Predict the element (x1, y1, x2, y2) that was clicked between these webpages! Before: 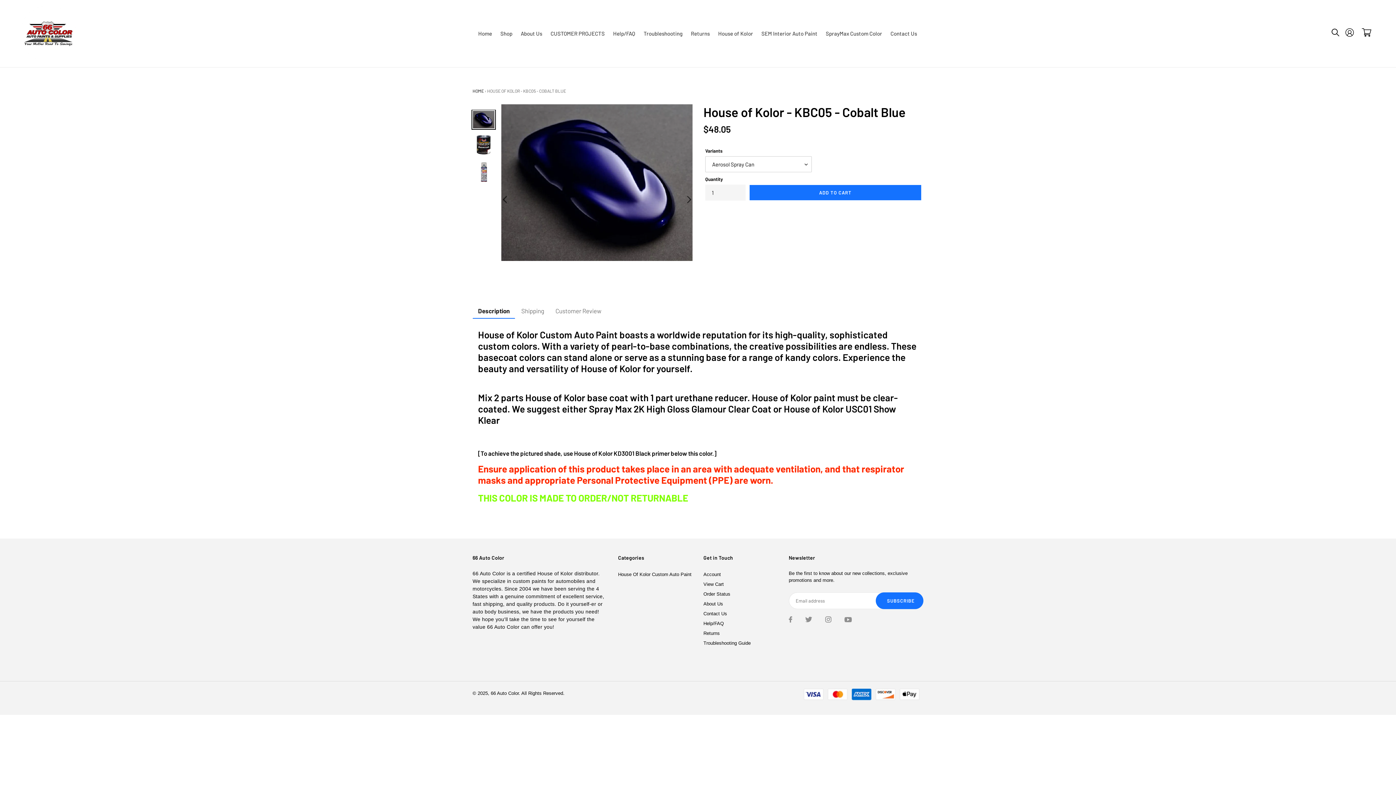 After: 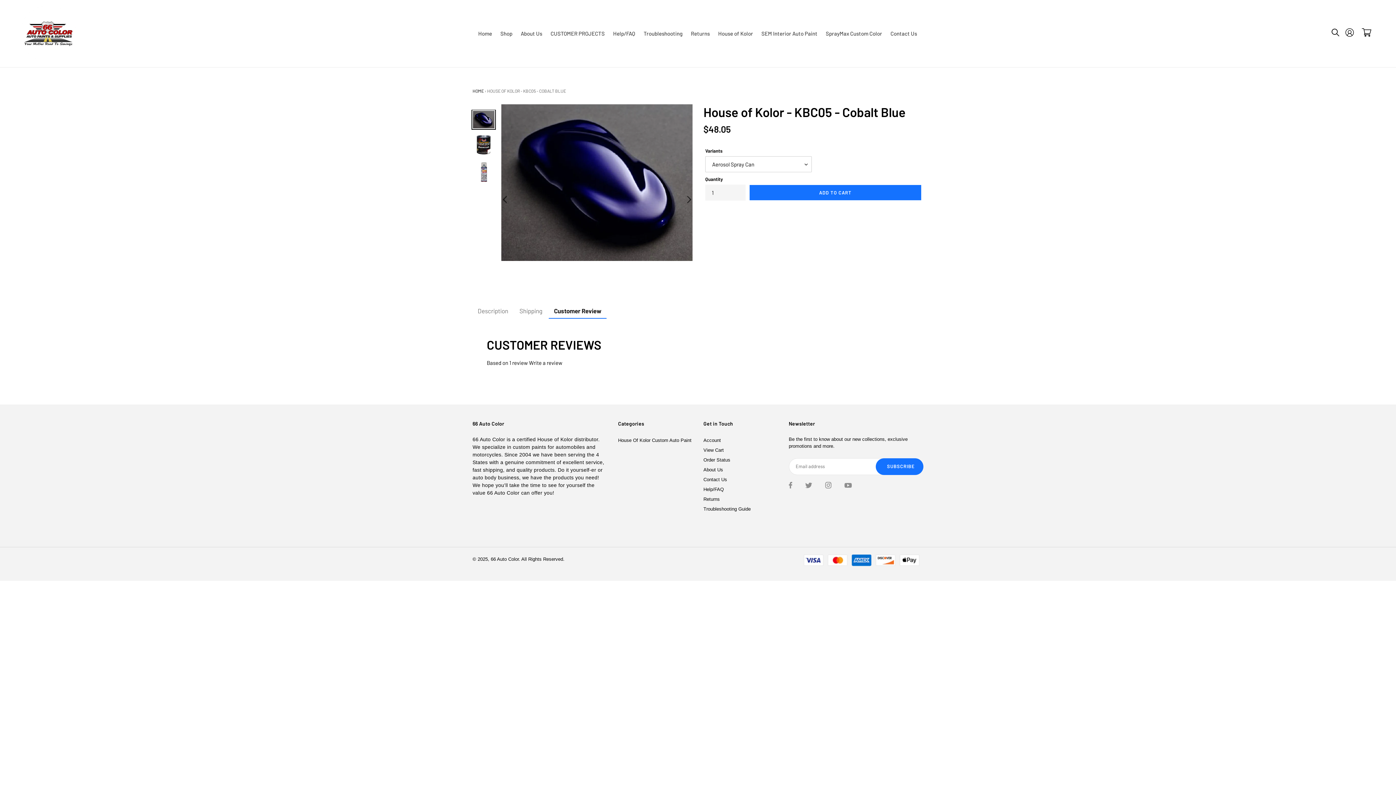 Action: label: Customer Review bbox: (550, 303, 606, 318)